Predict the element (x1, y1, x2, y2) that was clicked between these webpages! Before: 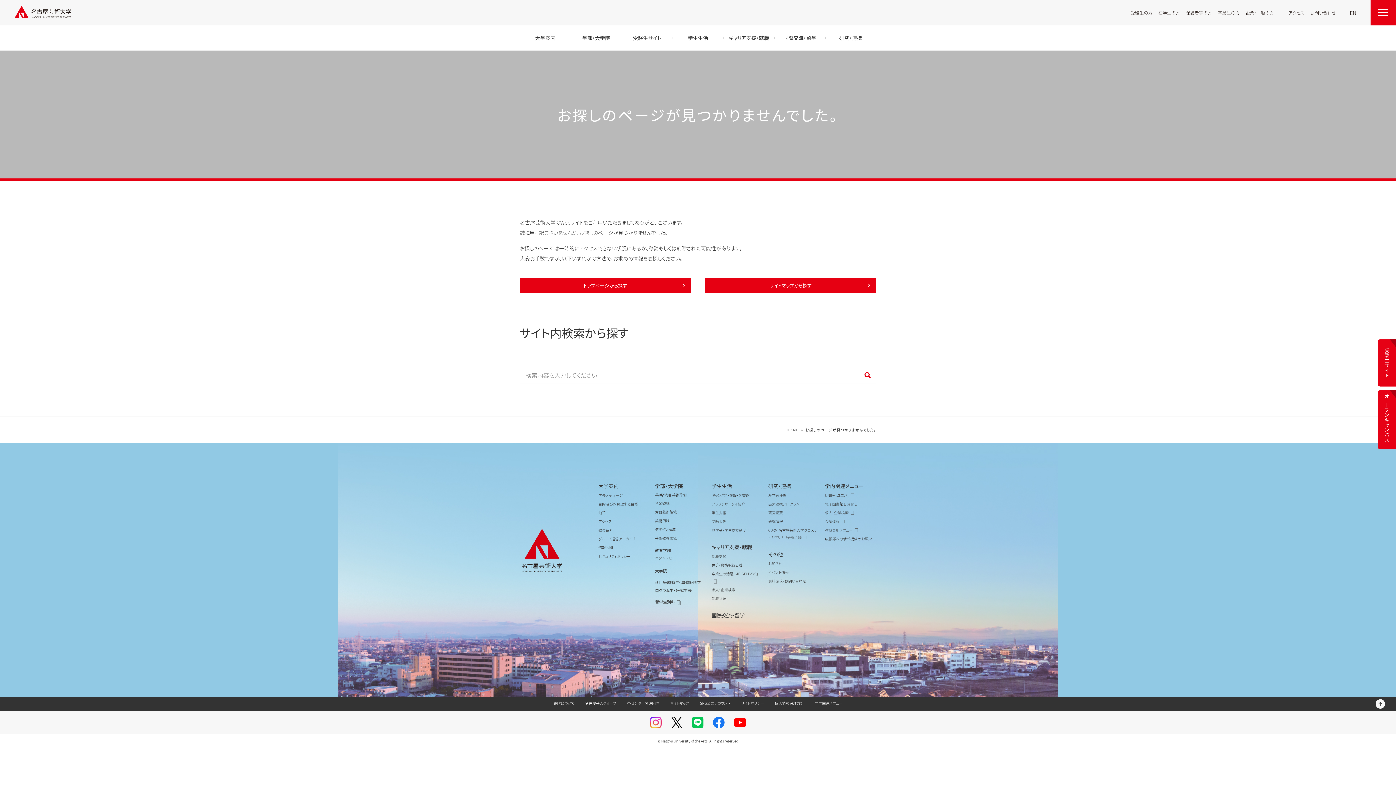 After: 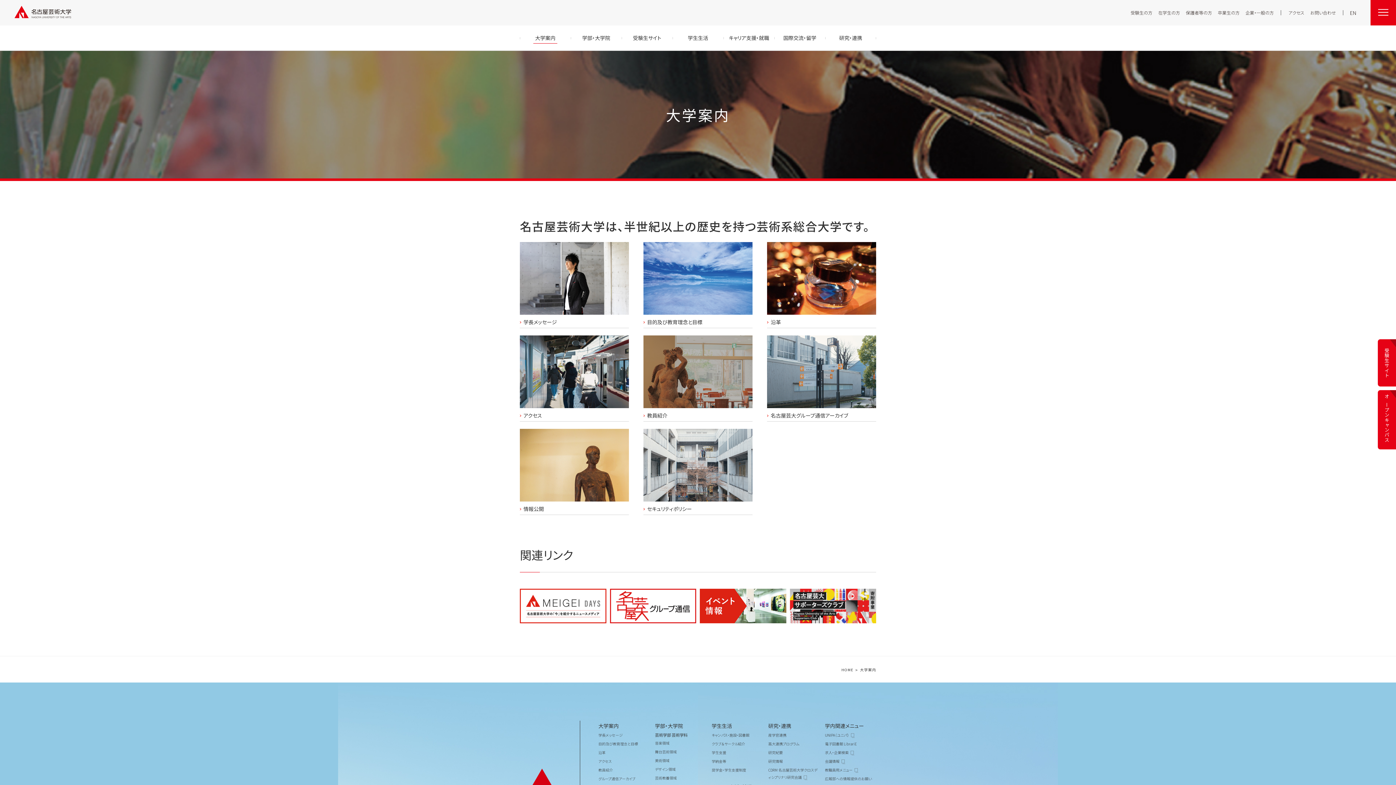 Action: bbox: (520, 32, 570, 43) label: 大学案内